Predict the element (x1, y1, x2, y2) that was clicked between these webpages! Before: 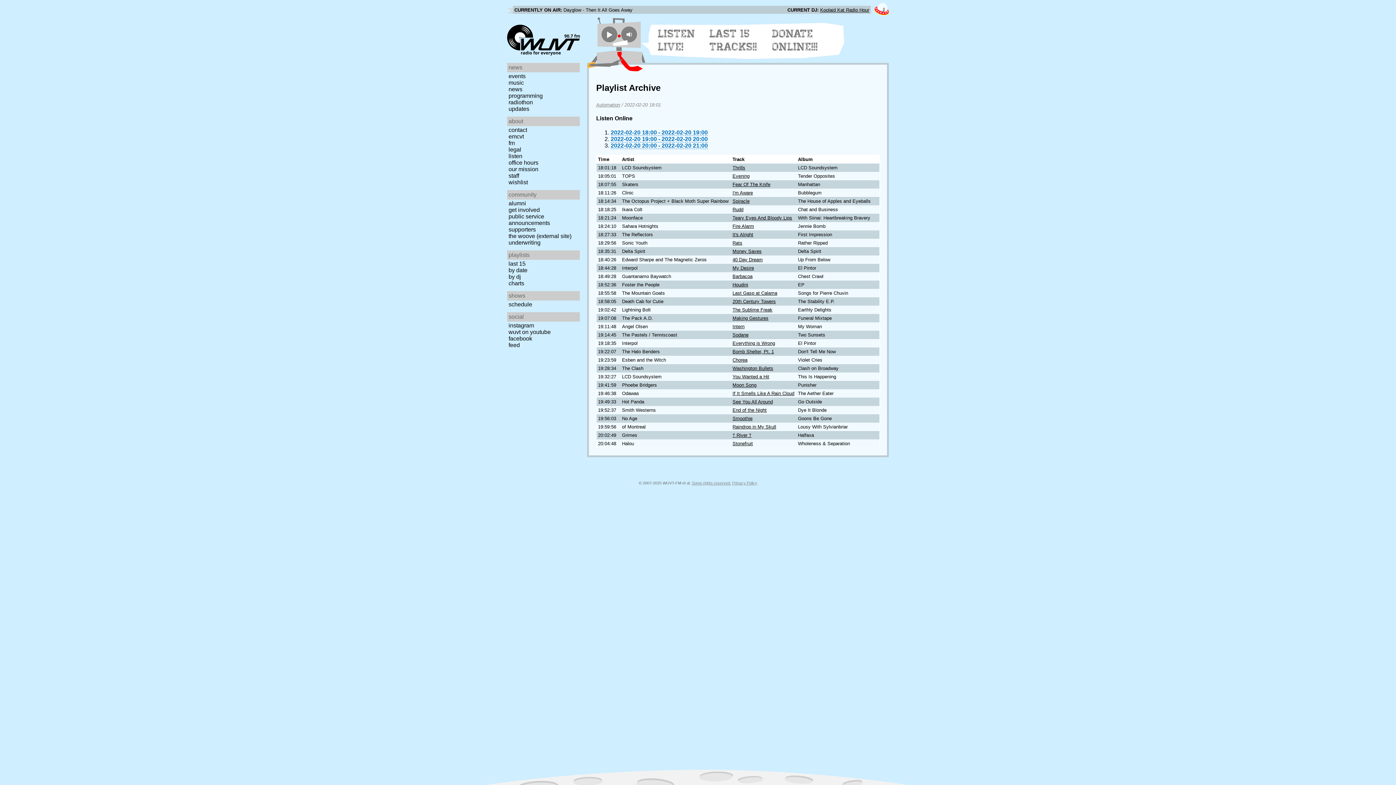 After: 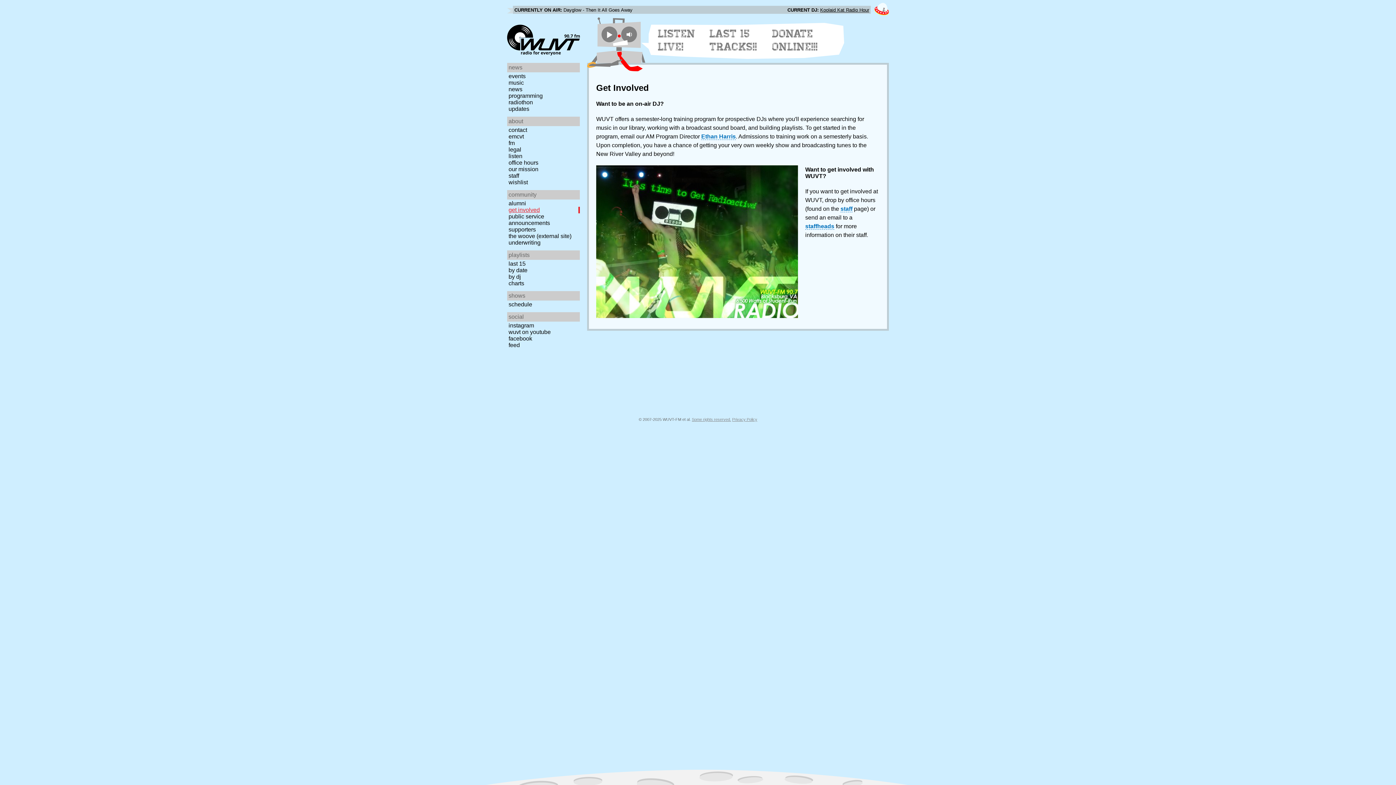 Action: label: get involved bbox: (507, 206, 582, 213)